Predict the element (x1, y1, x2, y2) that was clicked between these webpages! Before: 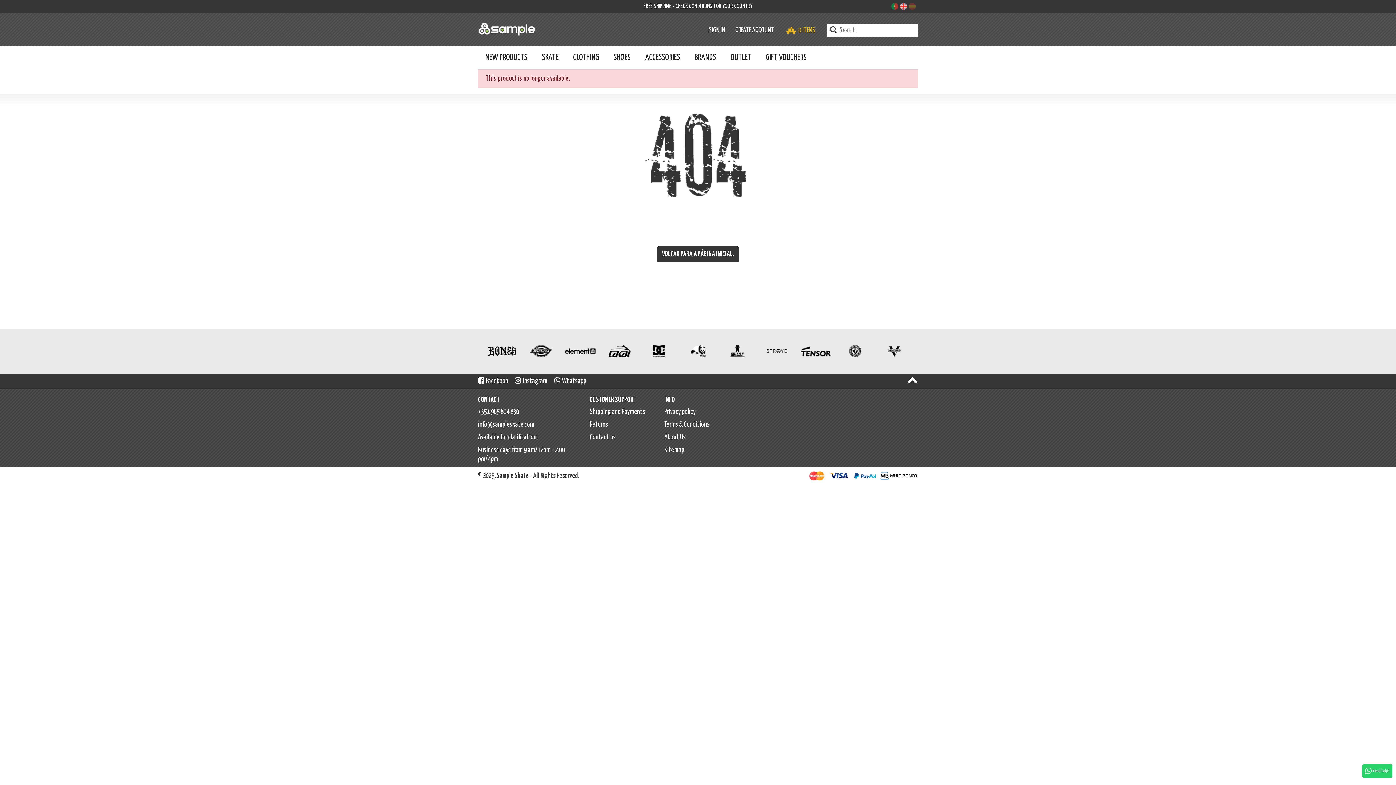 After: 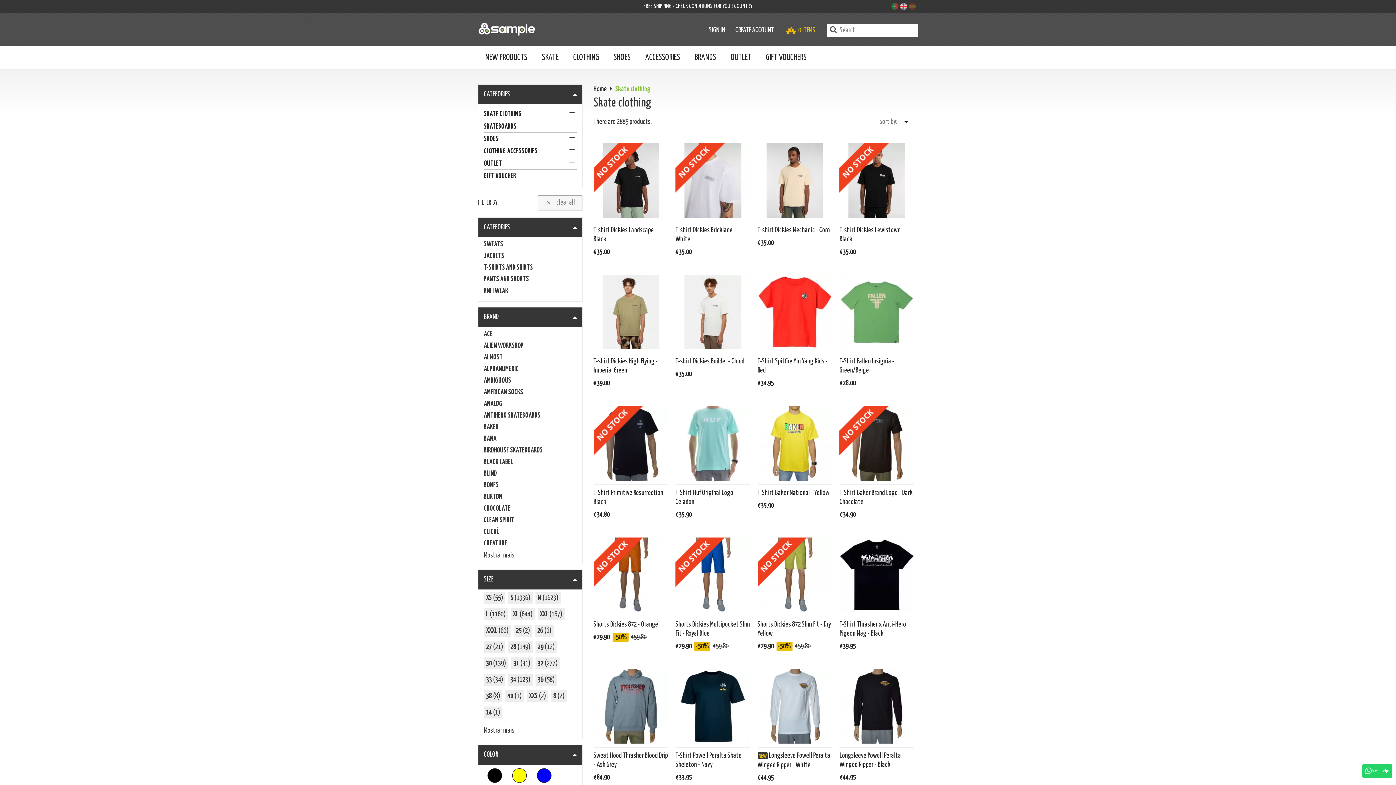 Action: label: CLOTHING bbox: (566, 45, 606, 69)